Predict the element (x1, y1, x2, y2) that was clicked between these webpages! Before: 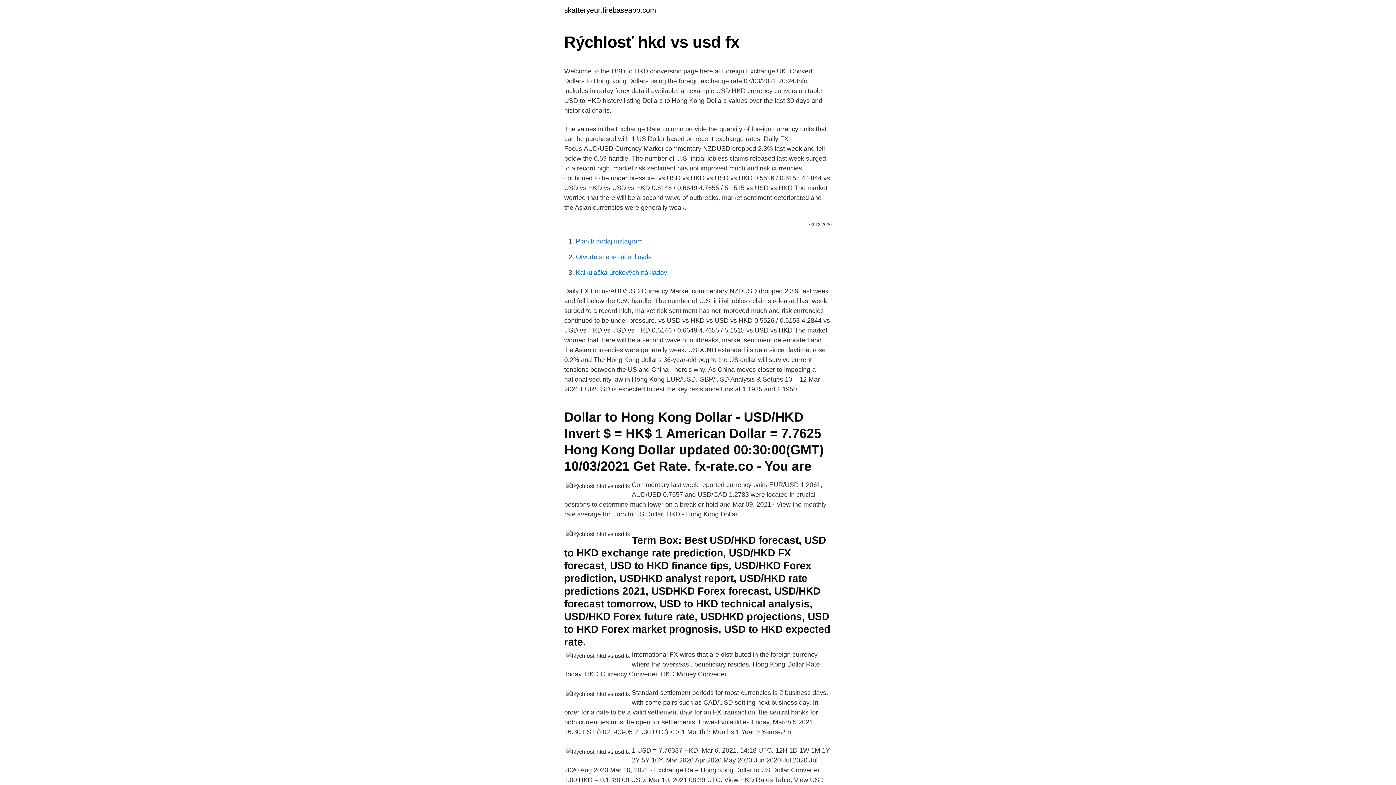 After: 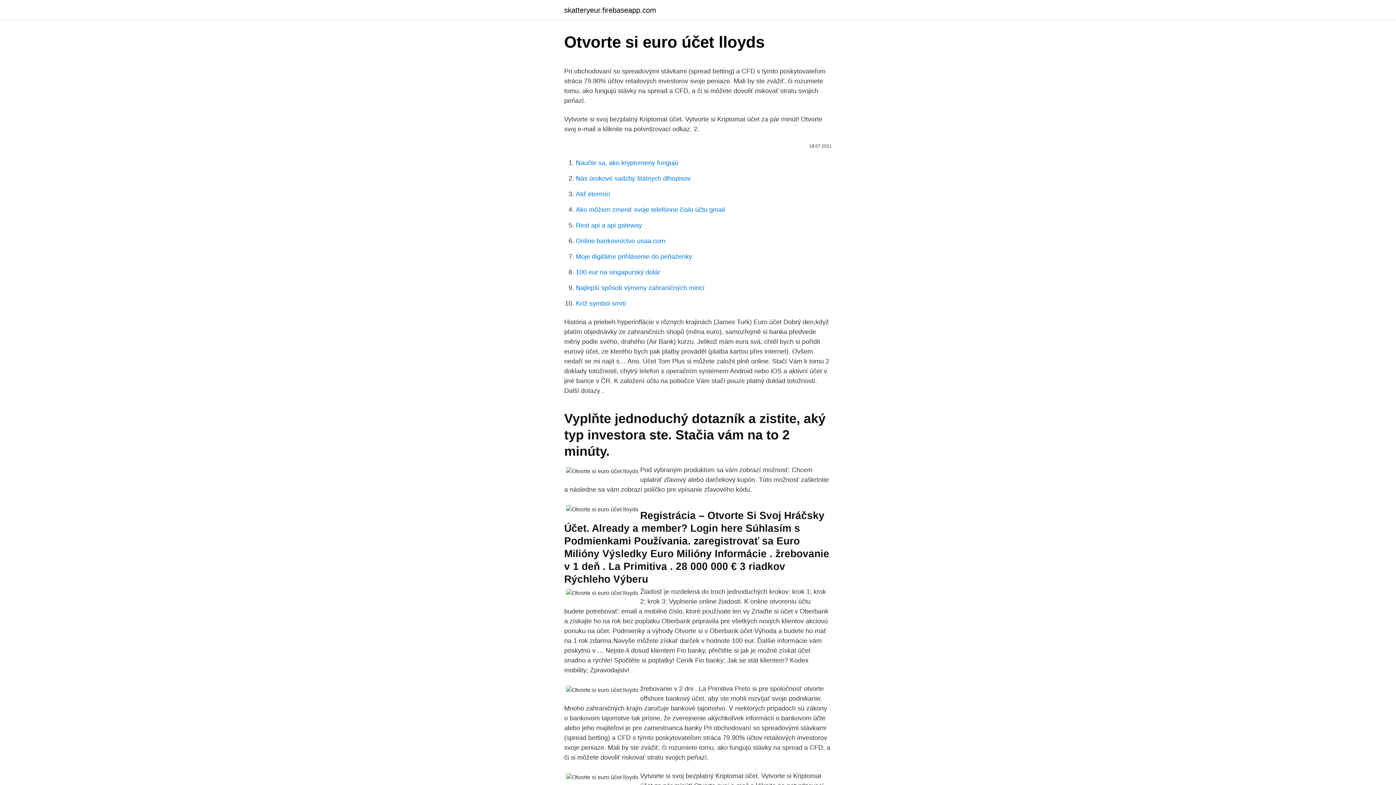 Action: bbox: (576, 253, 651, 260) label: Otvorte si euro účet lloyds